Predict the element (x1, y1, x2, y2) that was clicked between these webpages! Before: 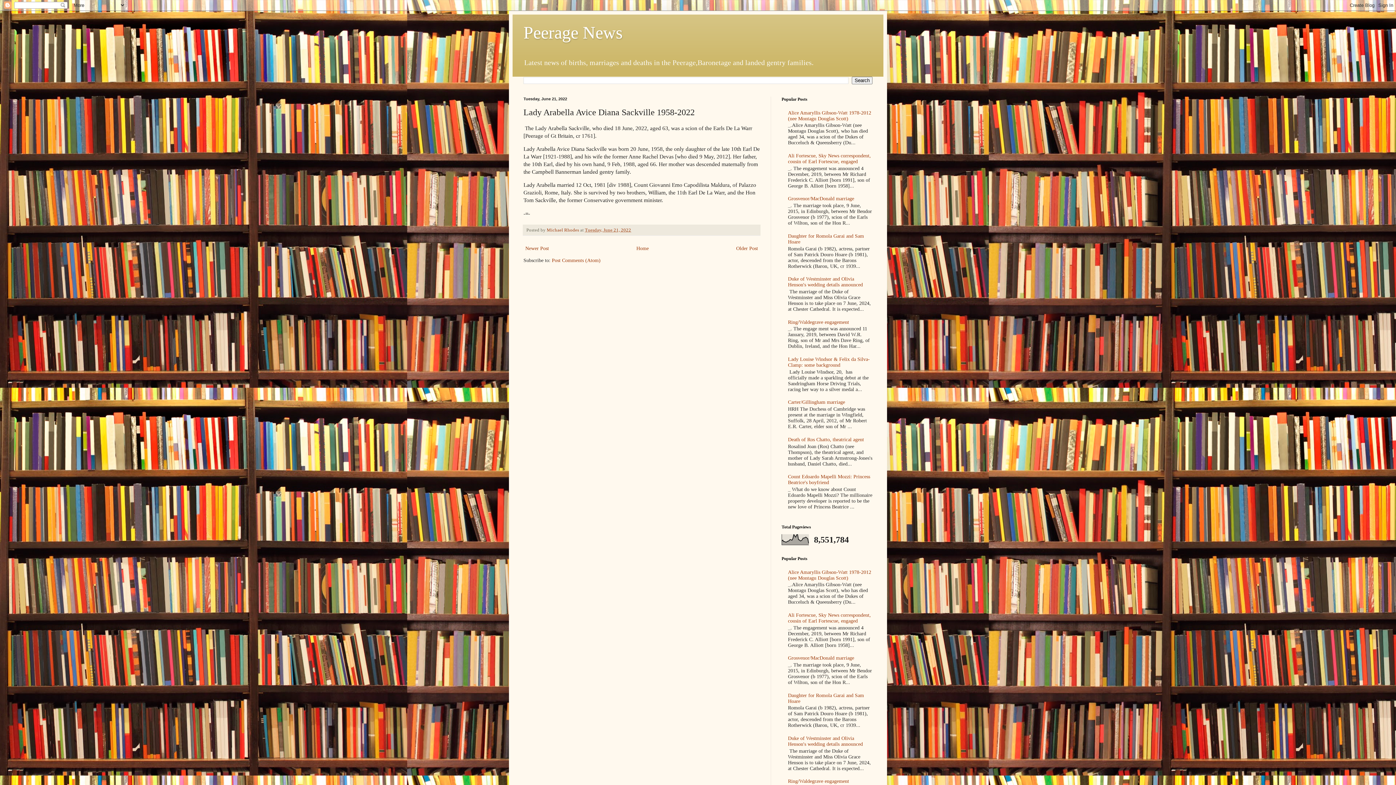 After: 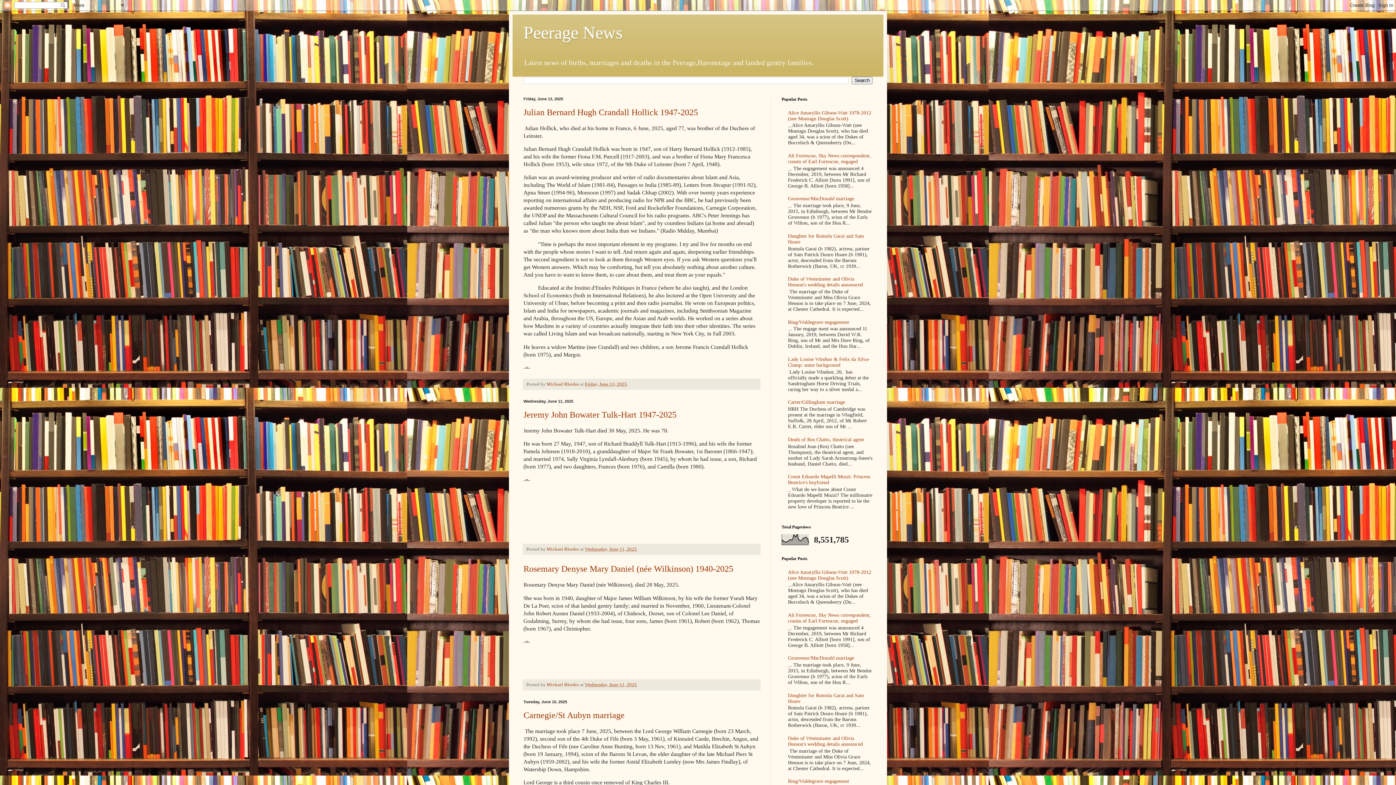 Action: label: Peerage News bbox: (523, 22, 622, 42)